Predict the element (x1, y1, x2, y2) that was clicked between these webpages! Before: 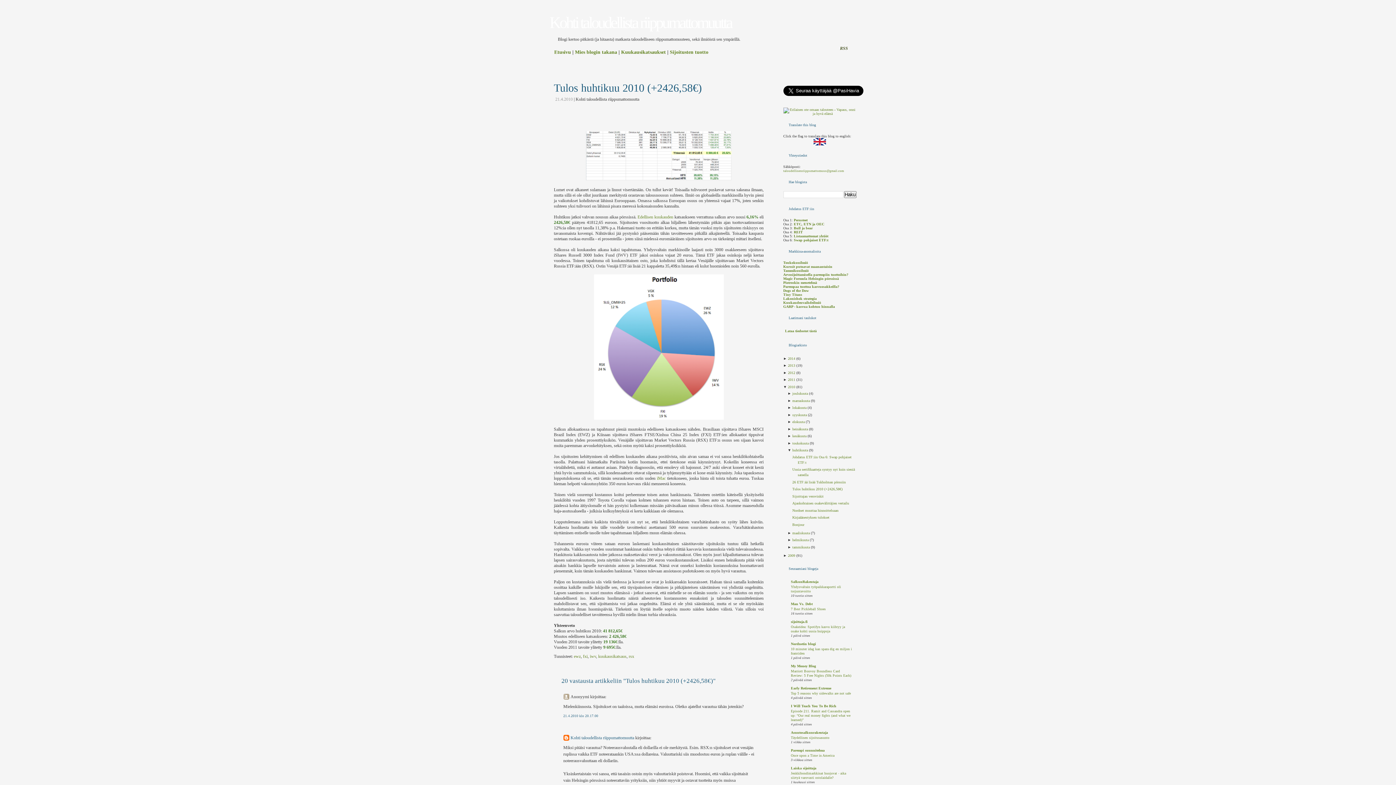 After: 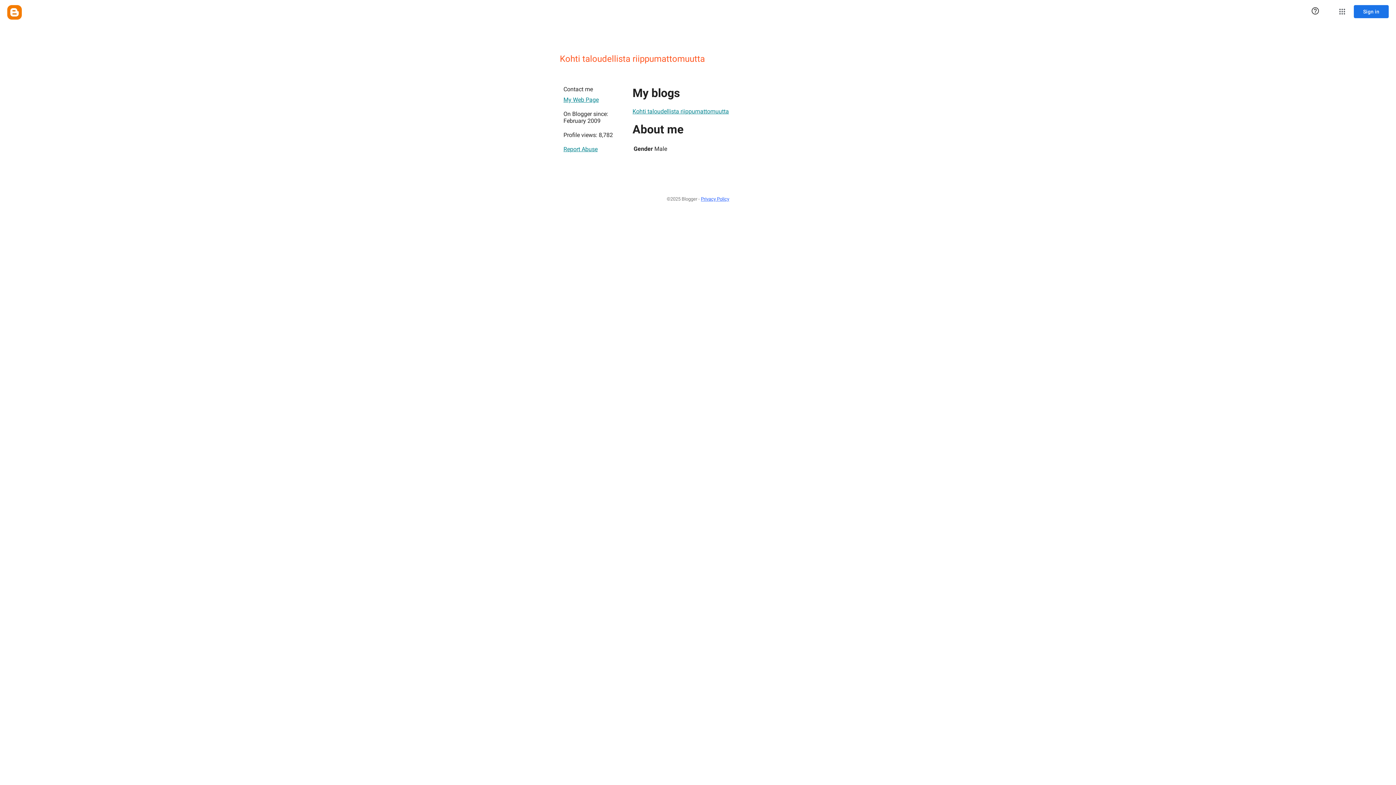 Action: label: Kohti taloudellista riippumattomuutta bbox: (570, 735, 634, 740)